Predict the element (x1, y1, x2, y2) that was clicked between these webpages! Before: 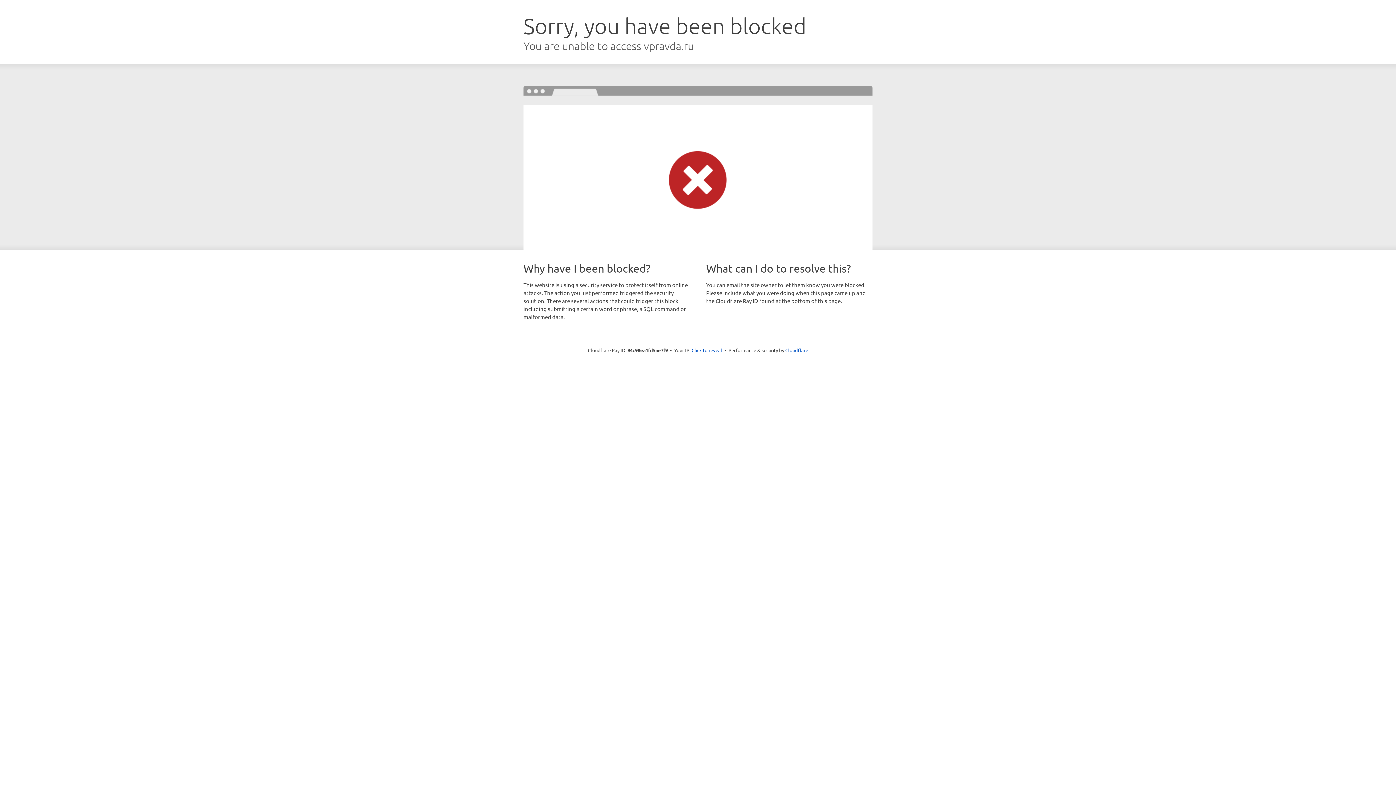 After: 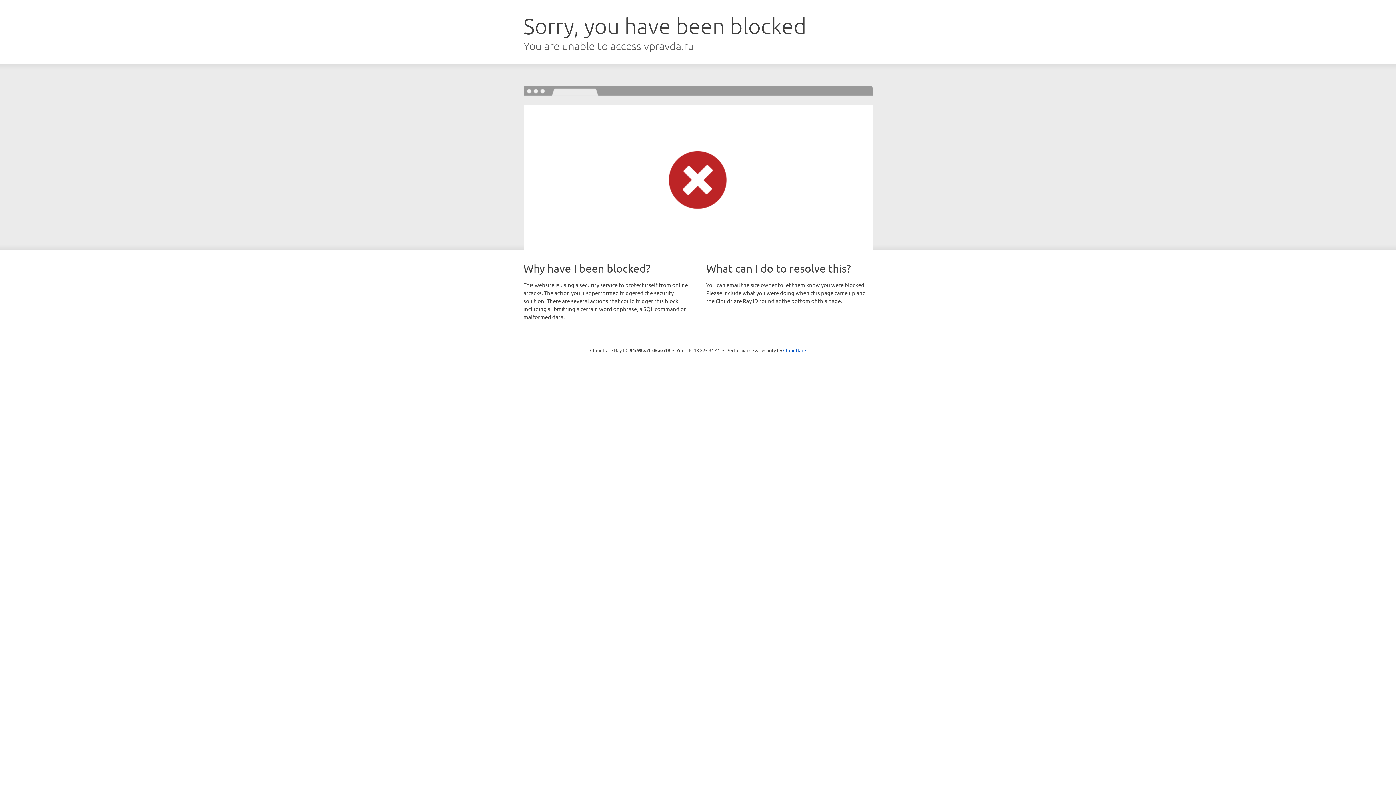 Action: label: Click to reveal bbox: (691, 346, 722, 353)